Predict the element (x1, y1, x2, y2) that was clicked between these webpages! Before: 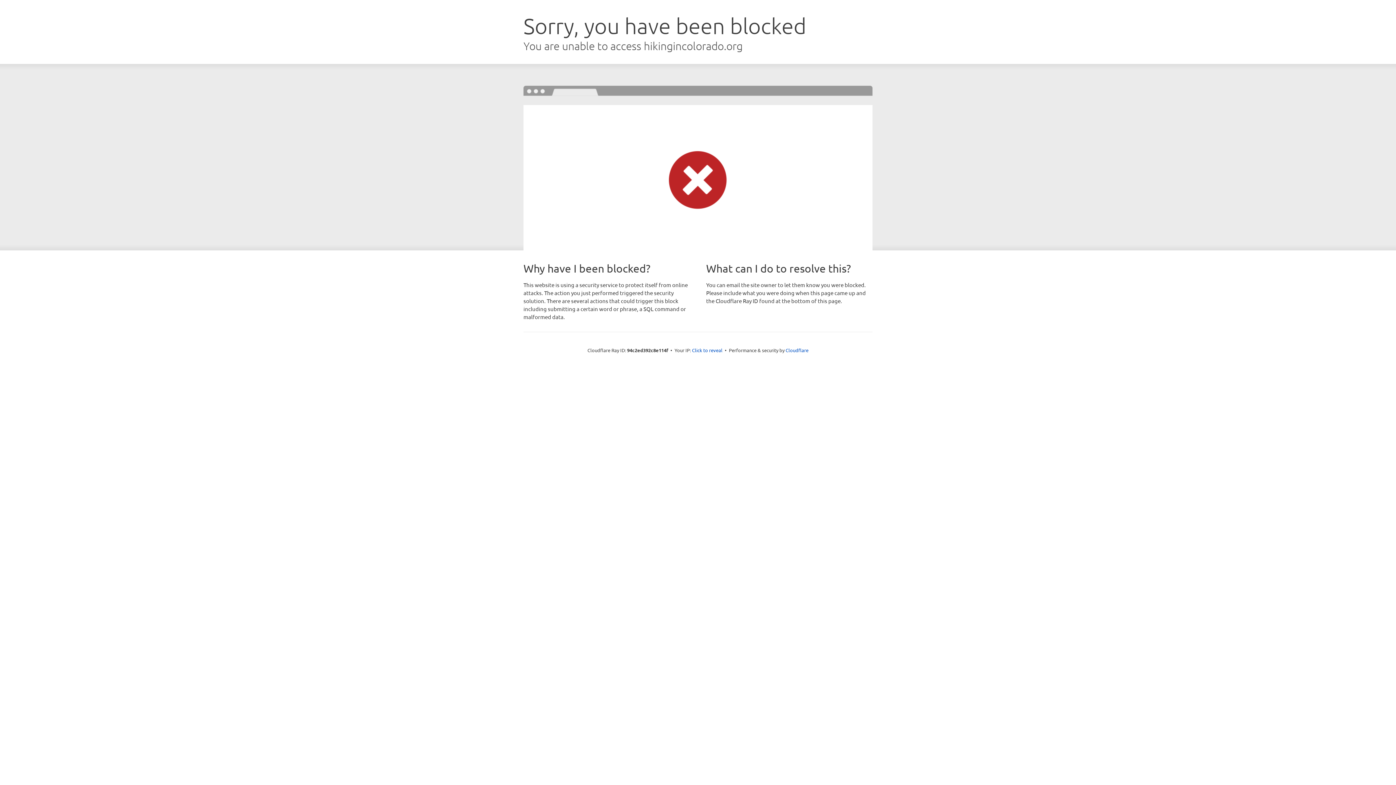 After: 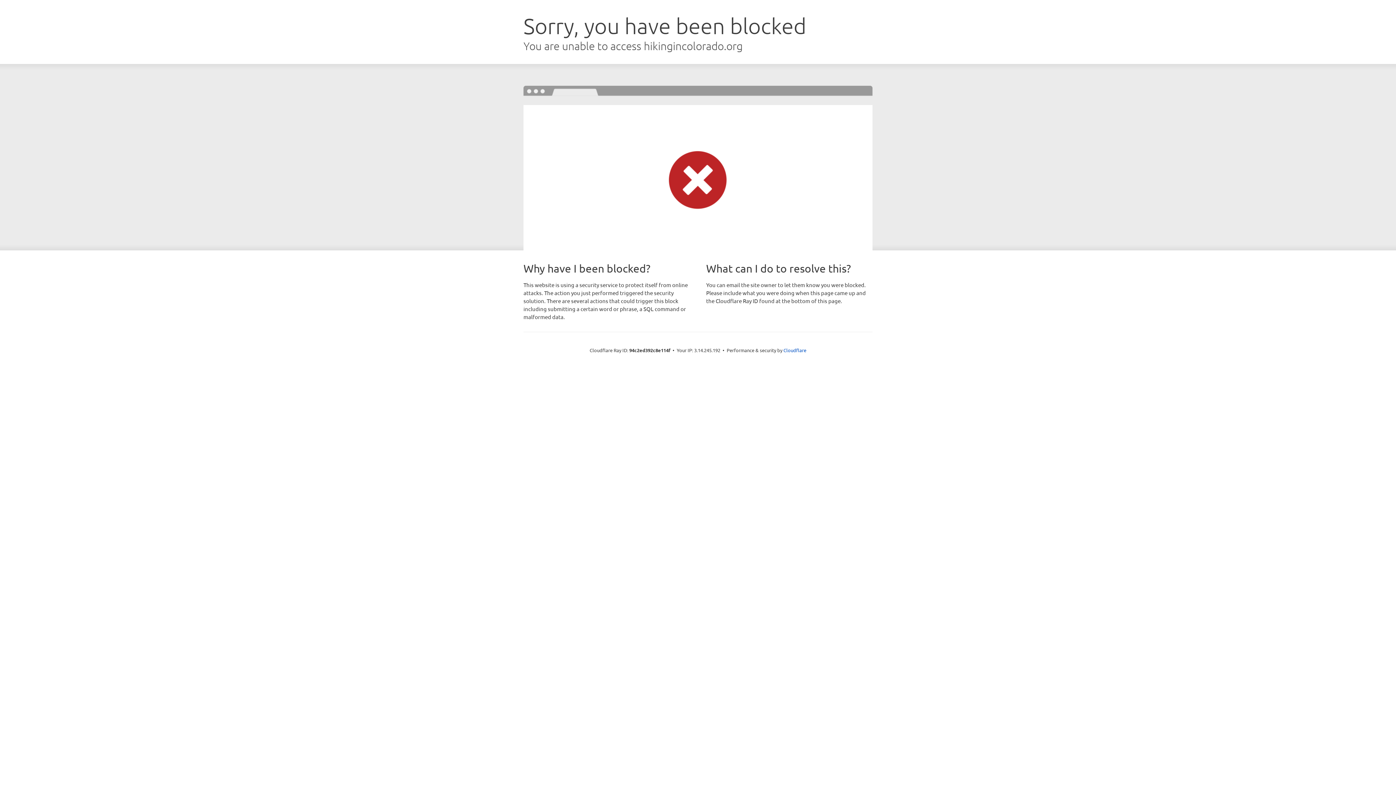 Action: label: Click to reveal bbox: (692, 346, 722, 353)